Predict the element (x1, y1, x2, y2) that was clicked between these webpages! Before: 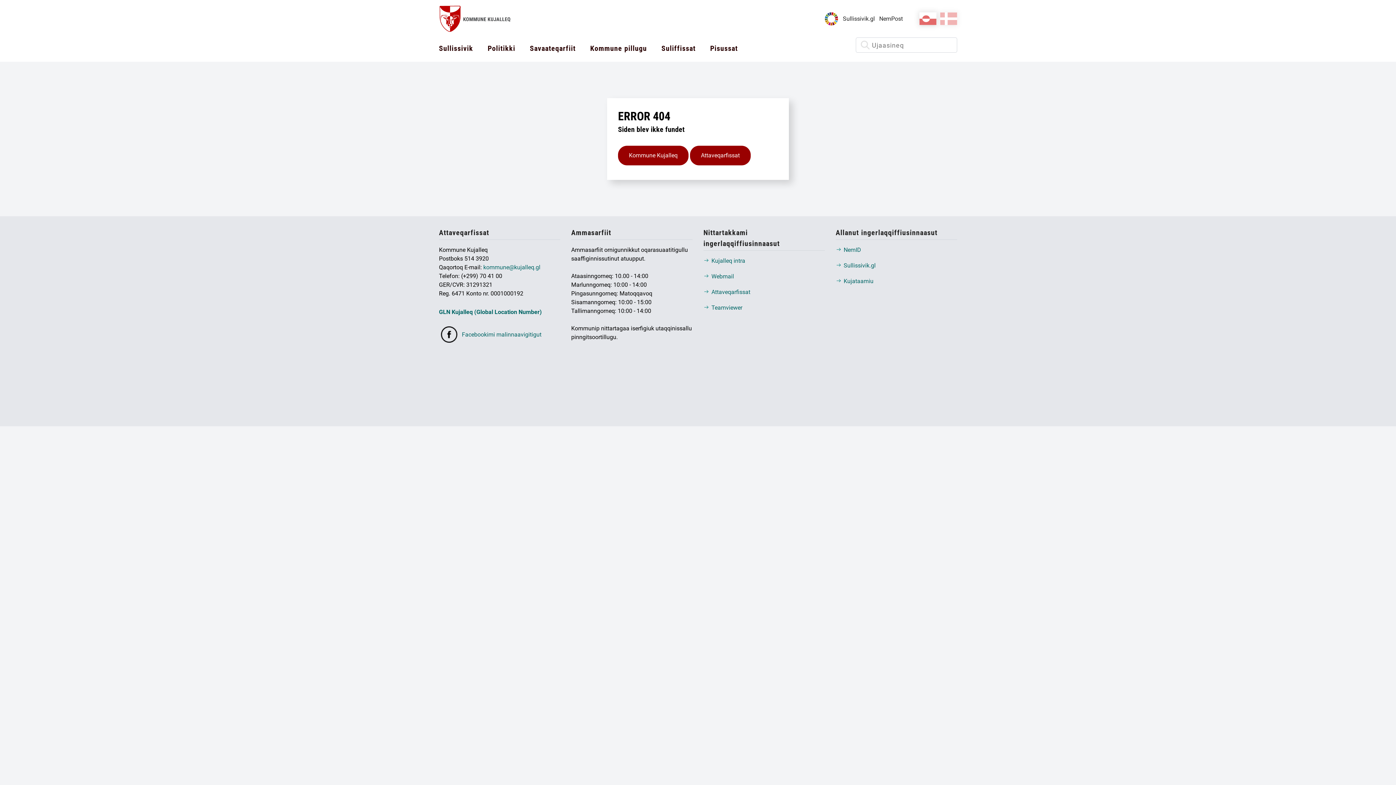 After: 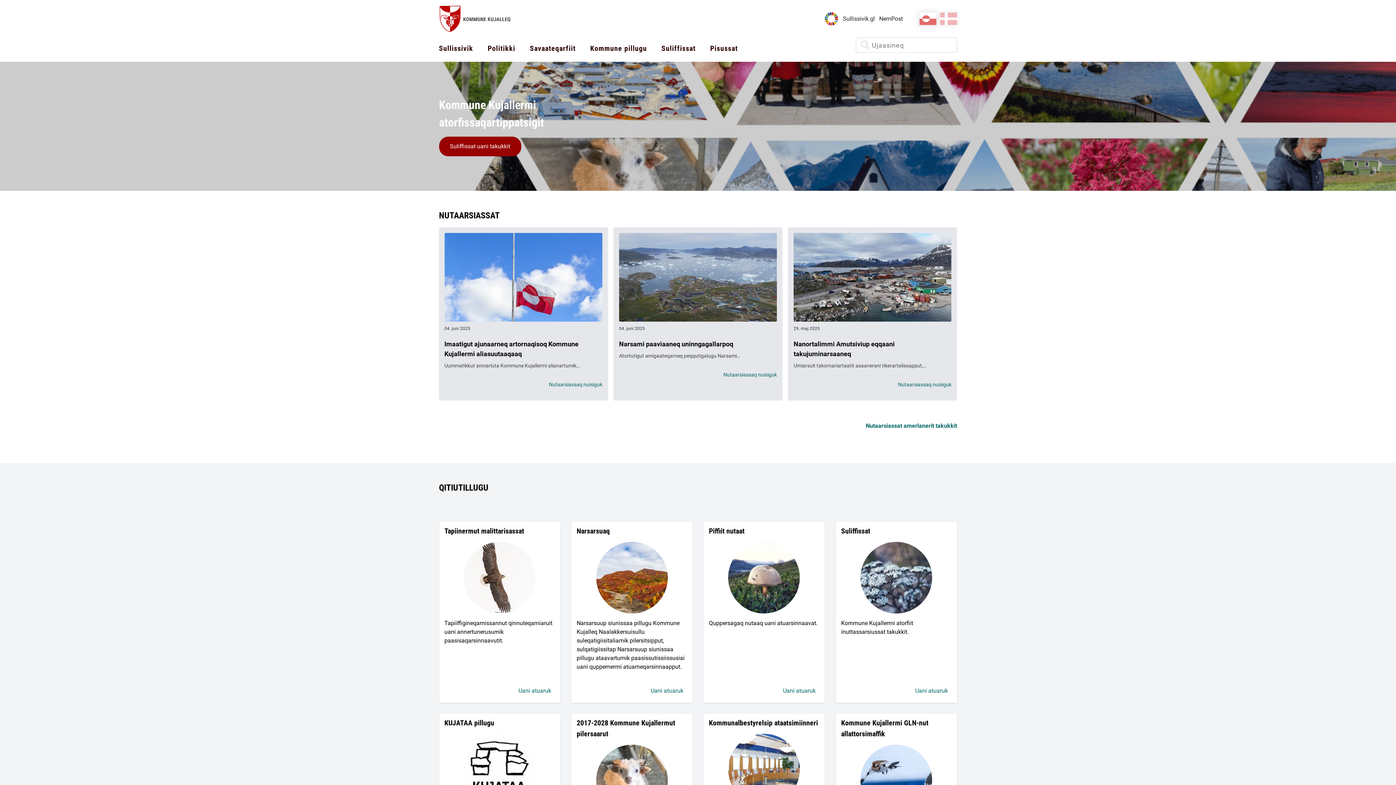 Action: label: Kommune Kujalleq bbox: (618, 145, 688, 165)